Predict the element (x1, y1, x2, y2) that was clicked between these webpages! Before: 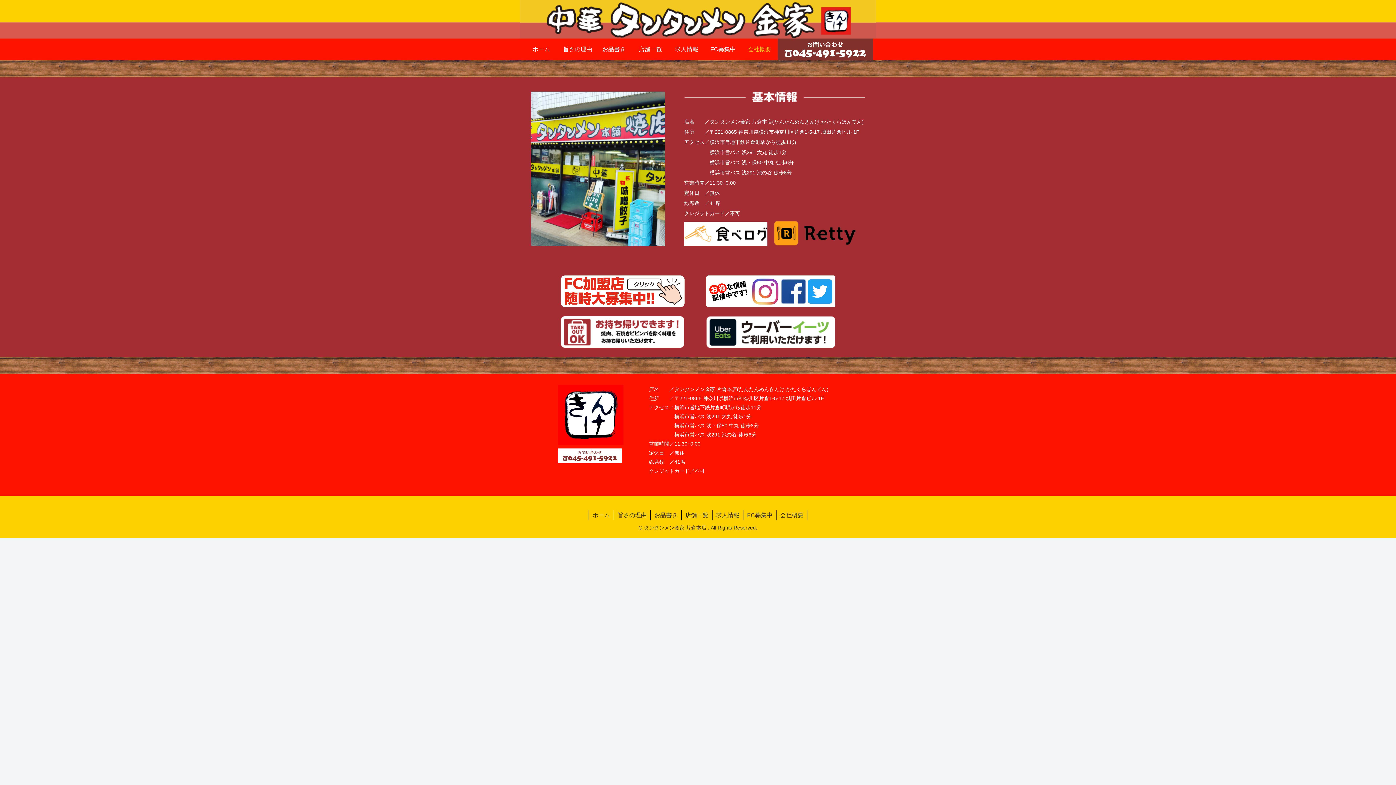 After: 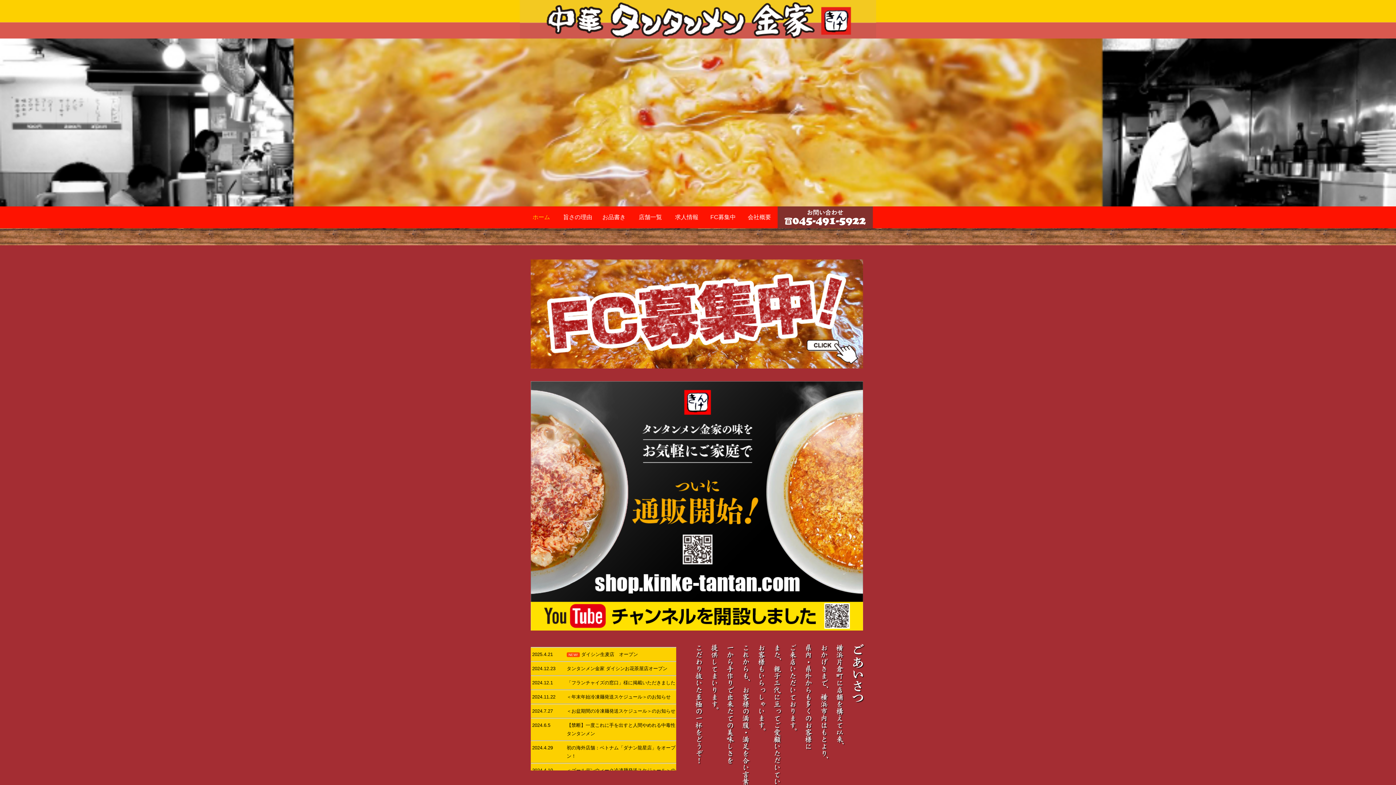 Action: bbox: (520, 0, 876, 38)